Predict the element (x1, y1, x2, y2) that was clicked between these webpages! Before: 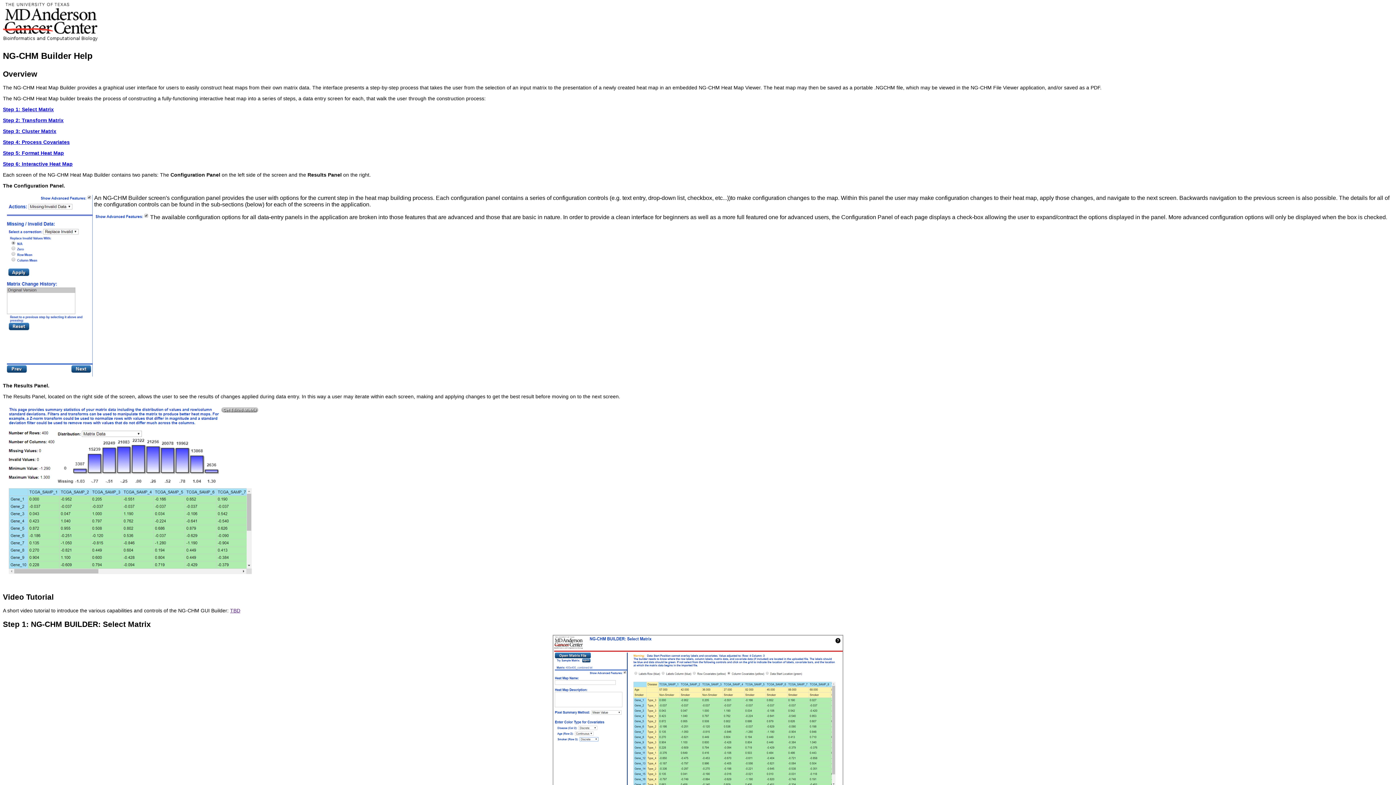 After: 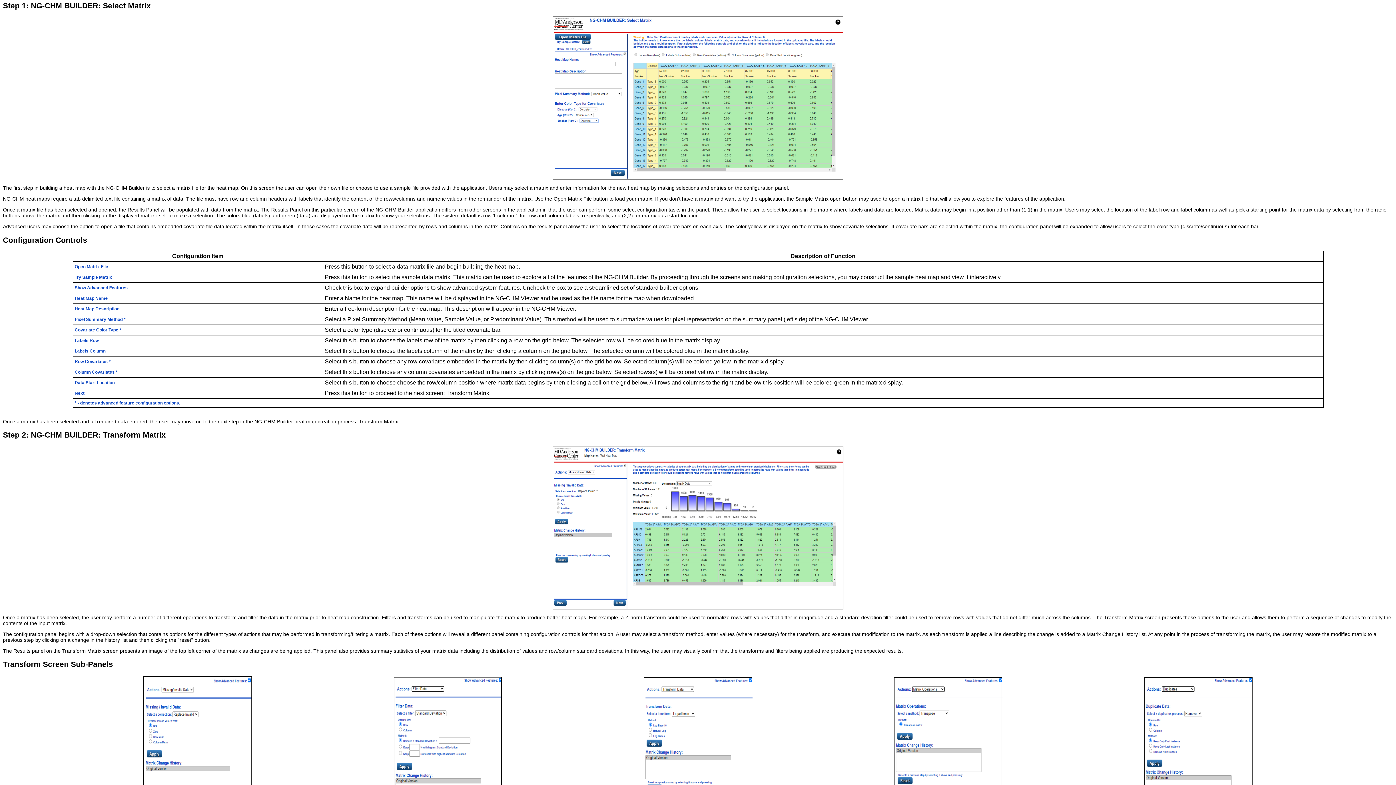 Action: bbox: (2, 106, 53, 112) label: Step 1: Select Matrix